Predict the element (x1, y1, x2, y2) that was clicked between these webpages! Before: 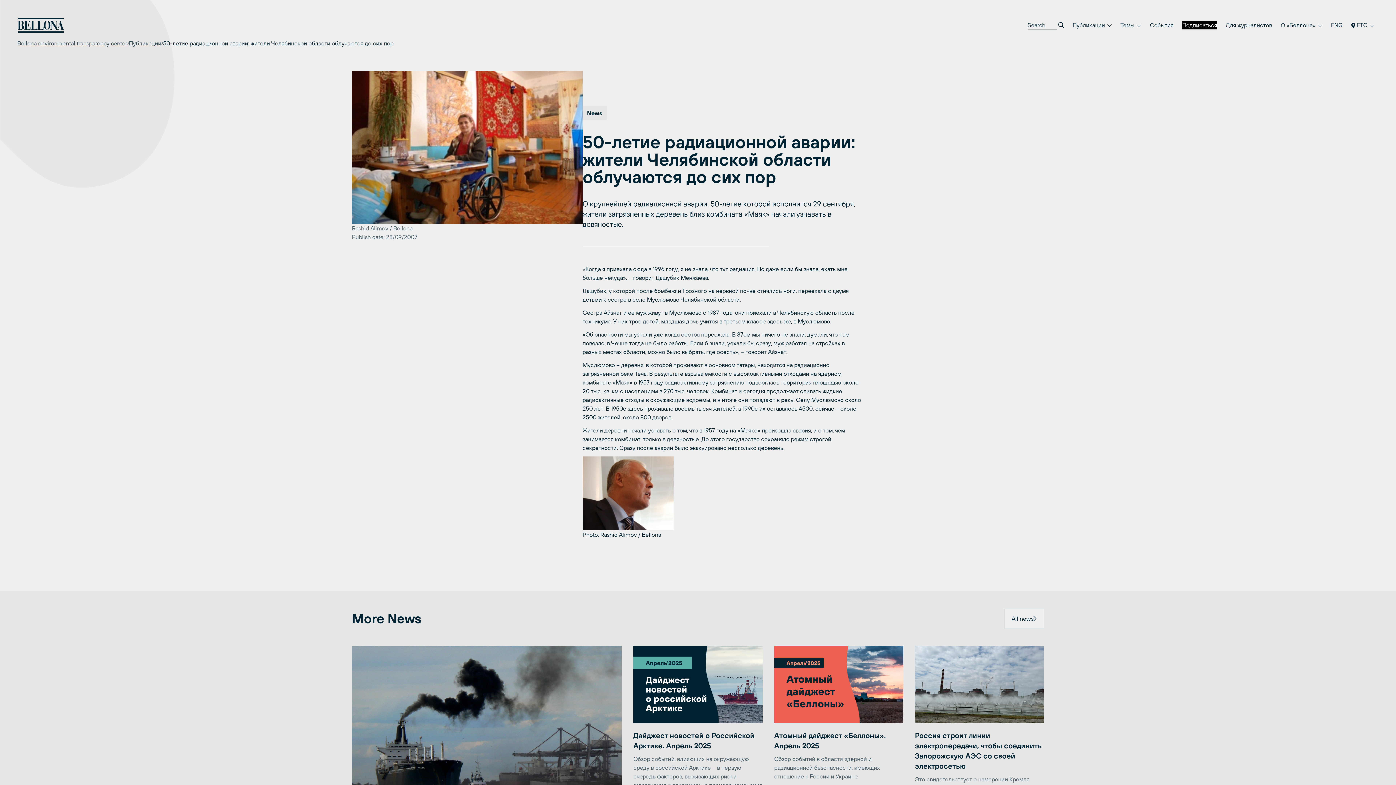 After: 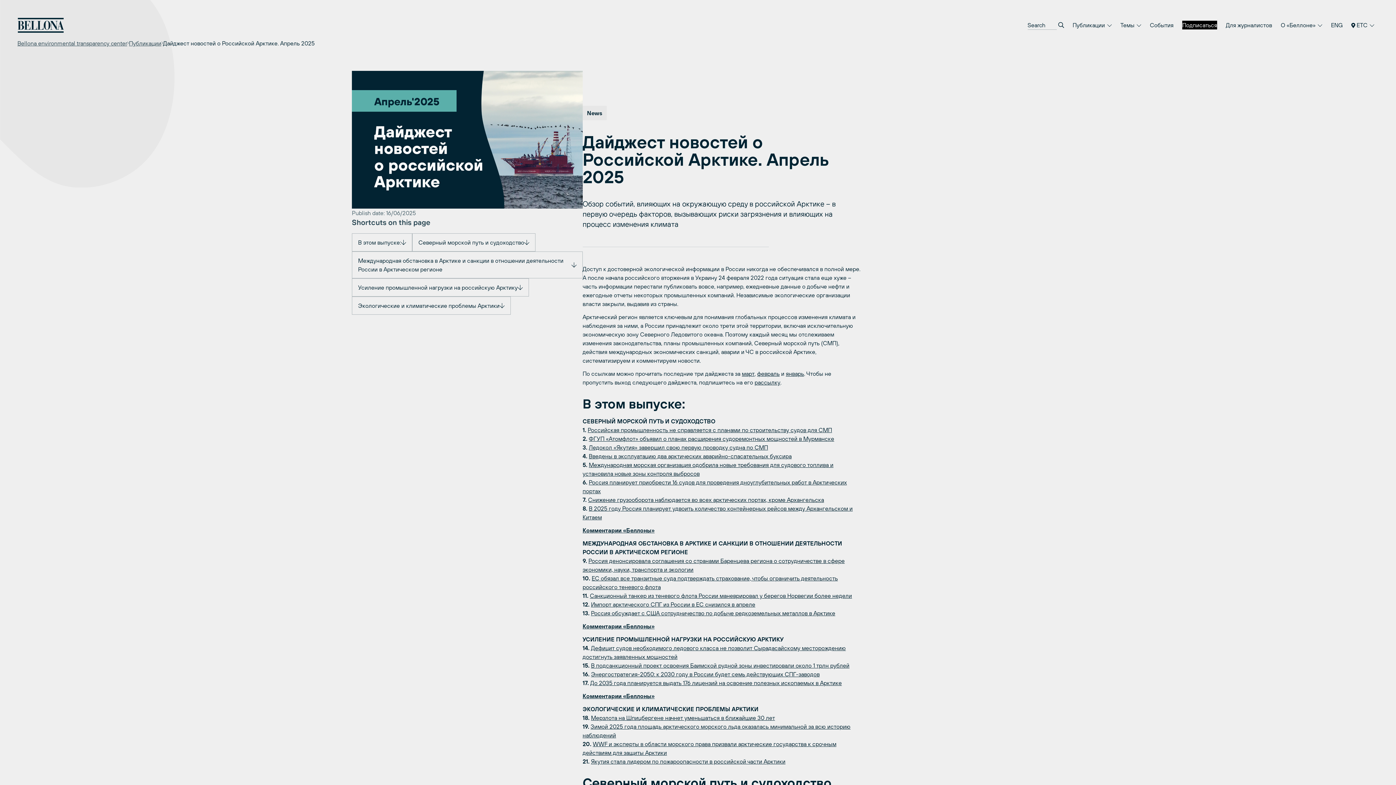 Action: bbox: (633, 646, 762, 811) label: Дайджест новостей о Российской Арктике. Апрель 2025

Обзор событий, влияющих на окружающую среду в российской Арктике – в первую очередь факторов, вызывающих риски загрязнения и влияющих на процесс изменения климата

16/06/2025